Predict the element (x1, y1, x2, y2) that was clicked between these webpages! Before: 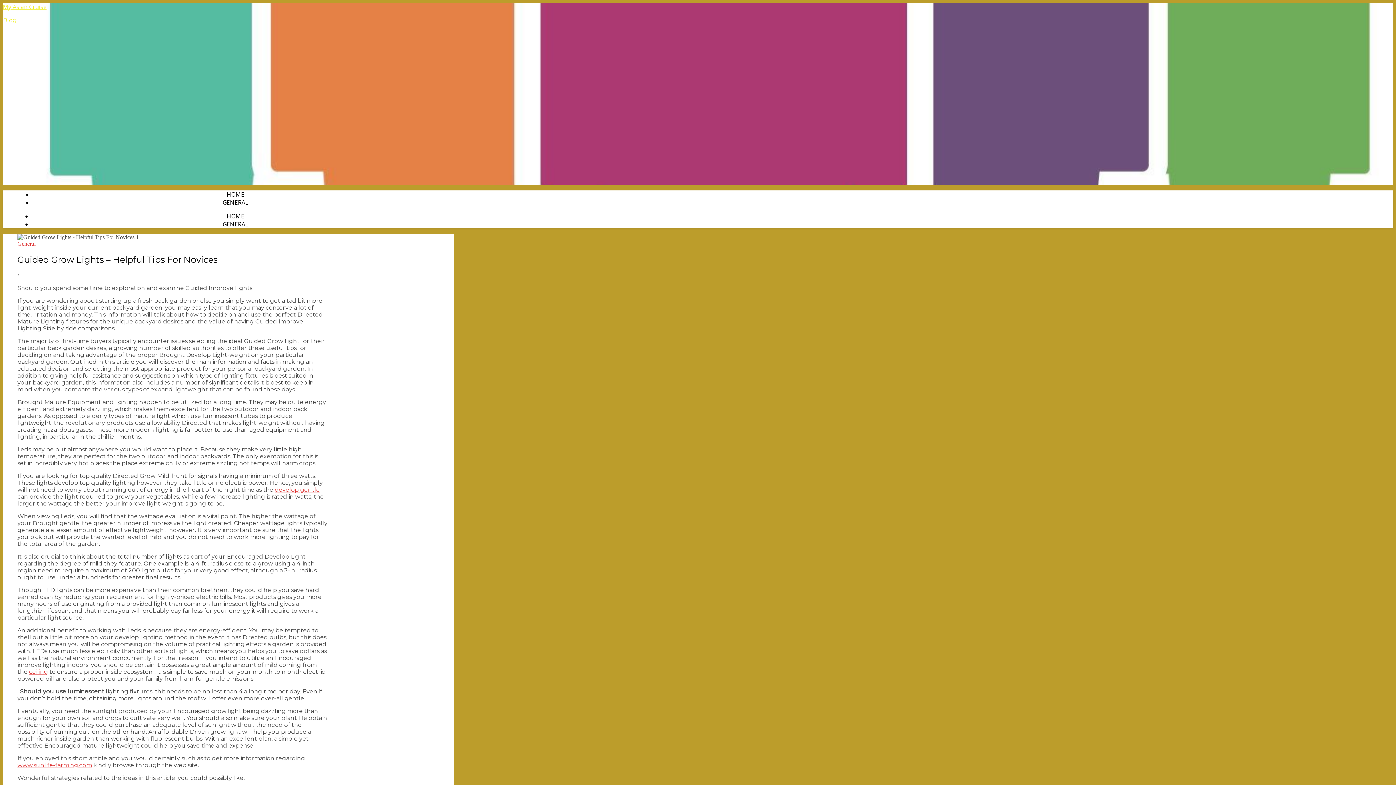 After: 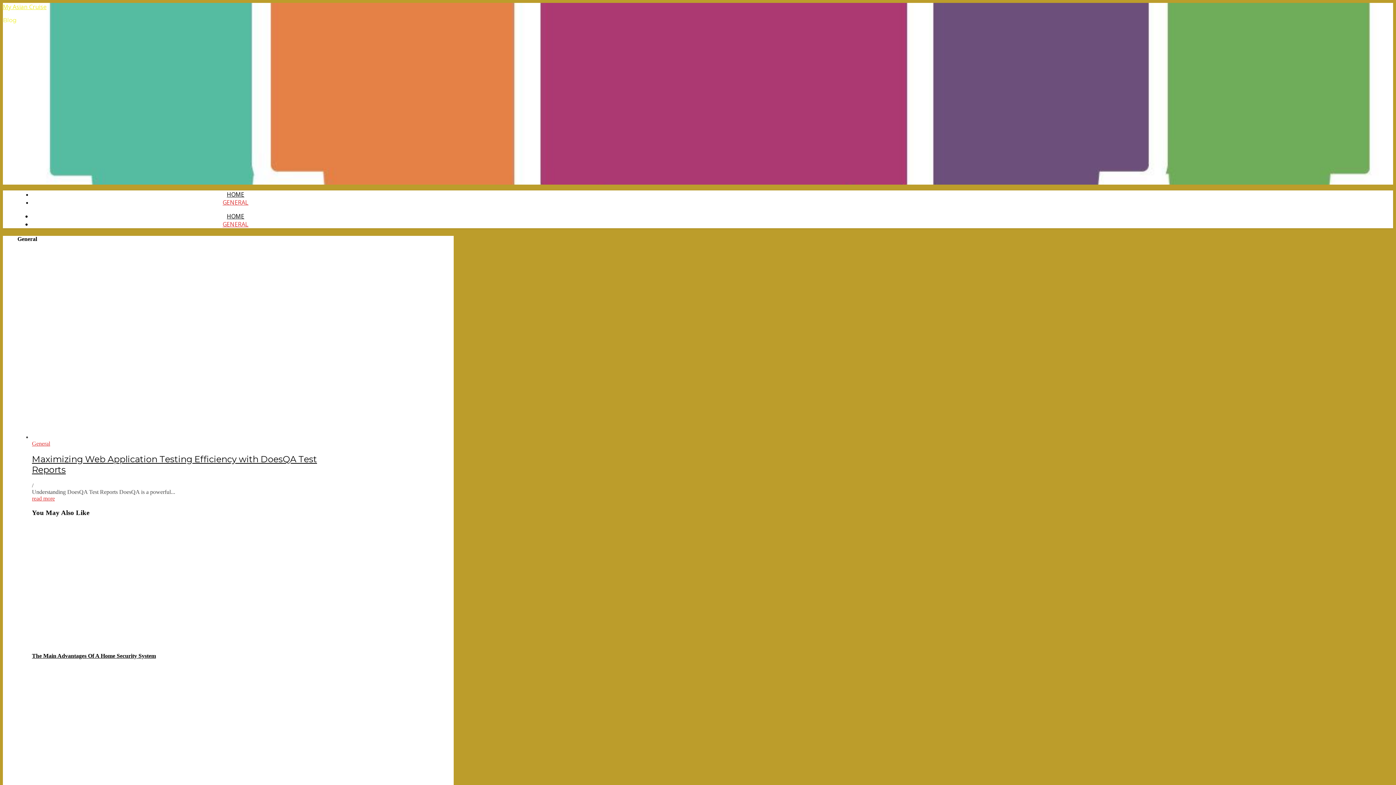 Action: label: GENERAL bbox: (222, 198, 248, 206)